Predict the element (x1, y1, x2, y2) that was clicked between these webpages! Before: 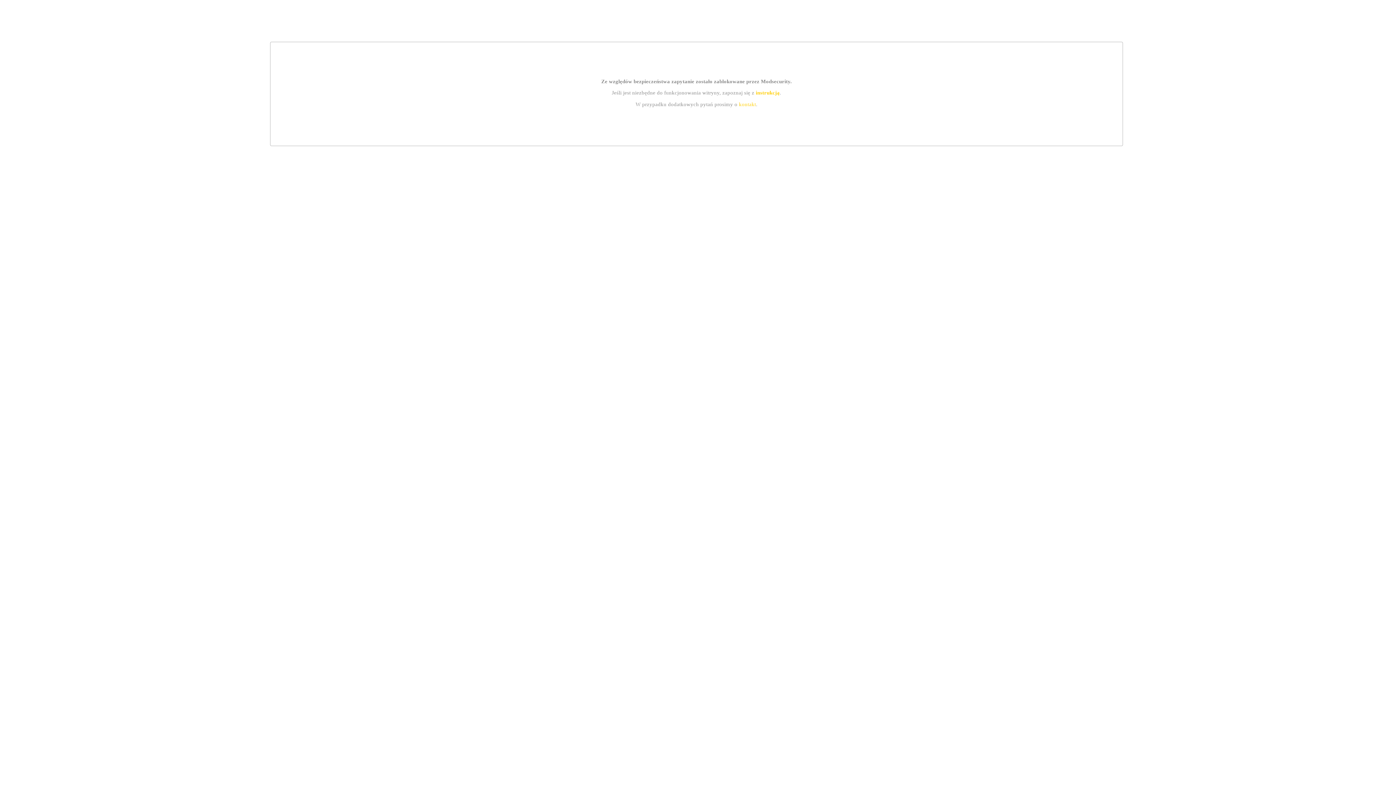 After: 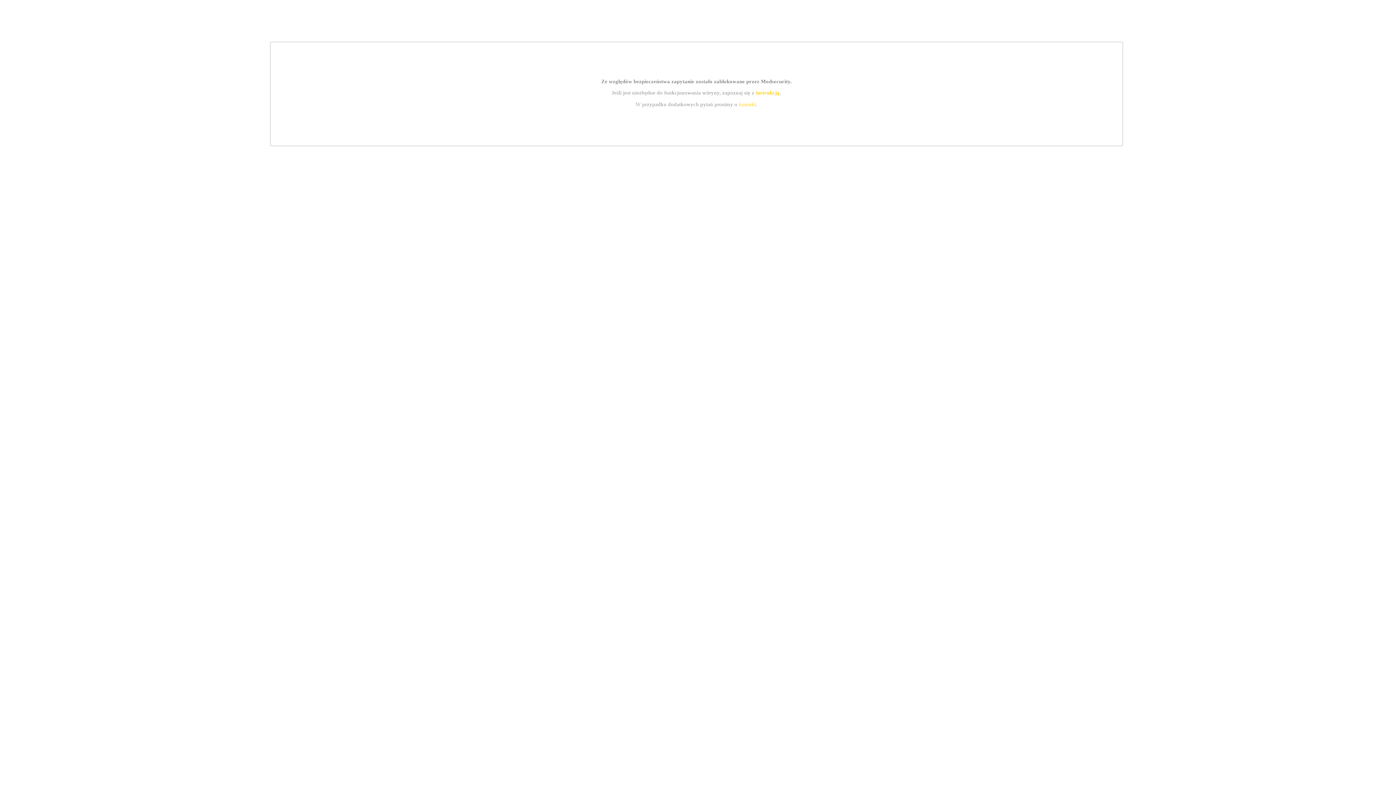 Action: bbox: (739, 101, 756, 107) label: kontakt